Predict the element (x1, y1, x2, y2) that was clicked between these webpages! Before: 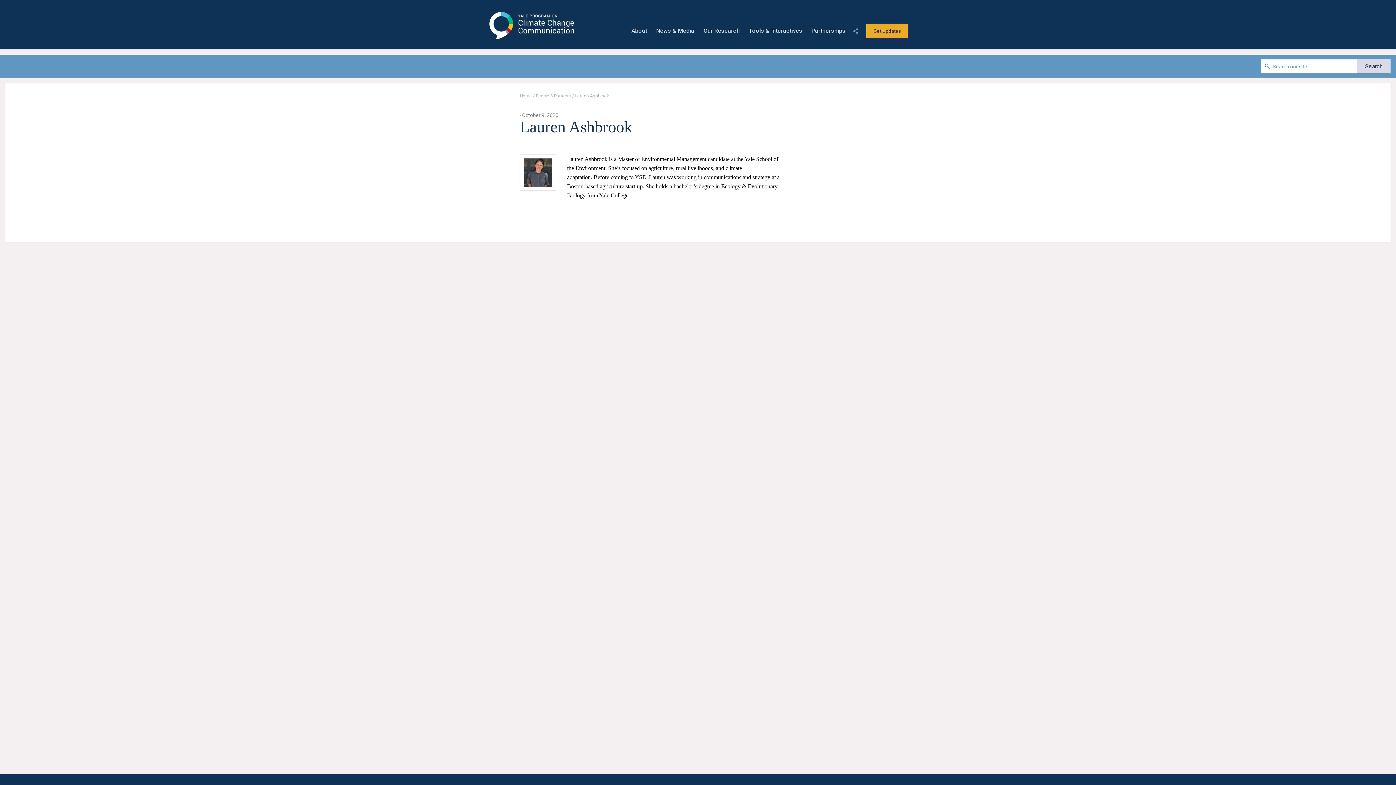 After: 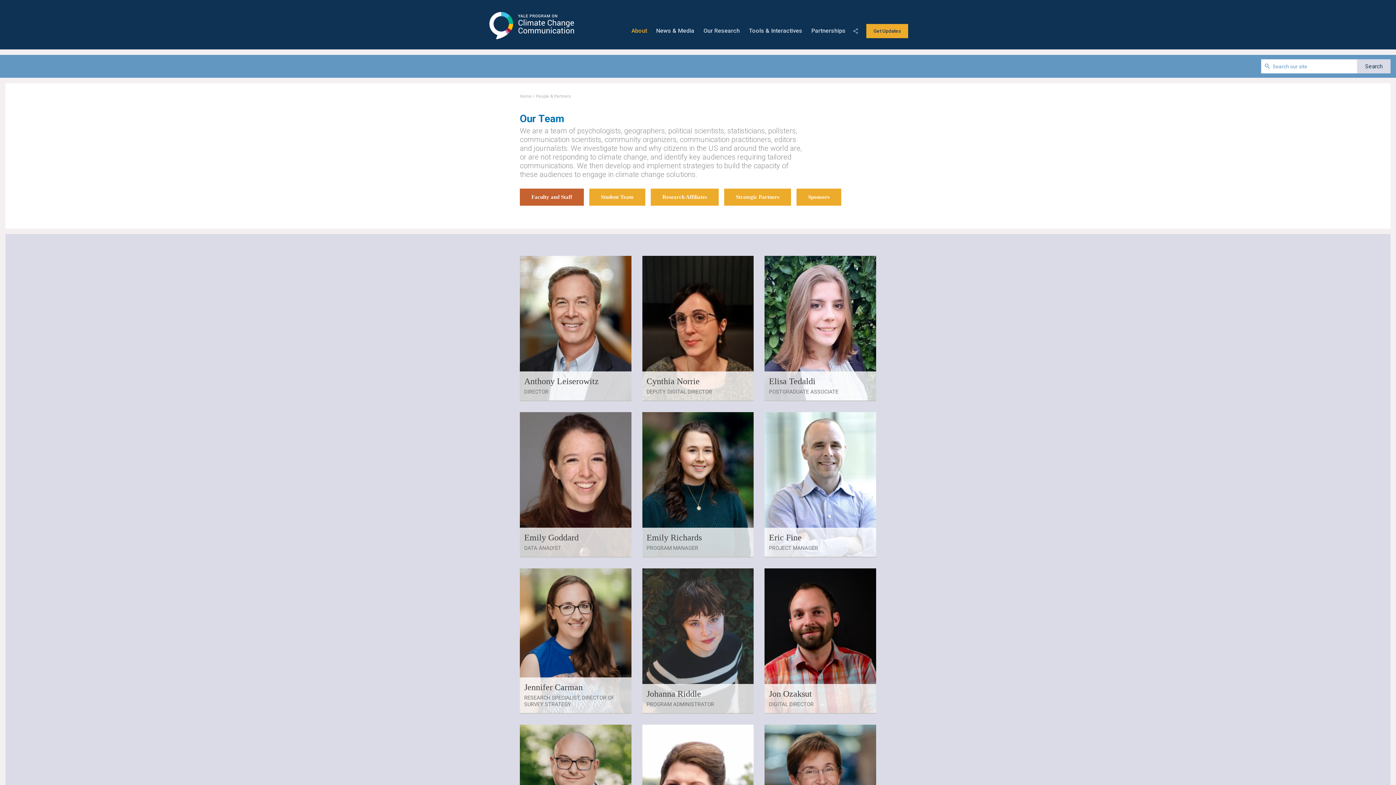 Action: label: People & Partners bbox: (536, 93, 571, 98)